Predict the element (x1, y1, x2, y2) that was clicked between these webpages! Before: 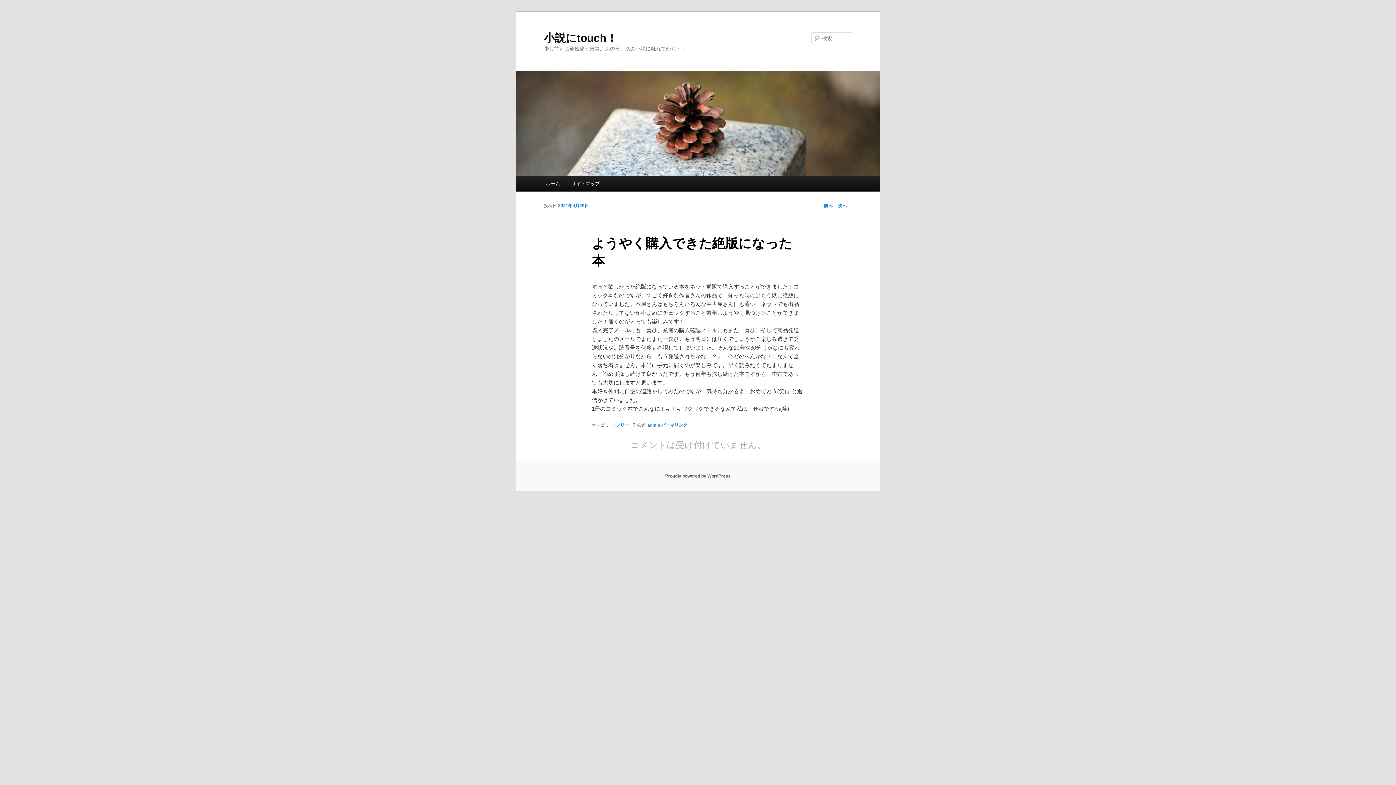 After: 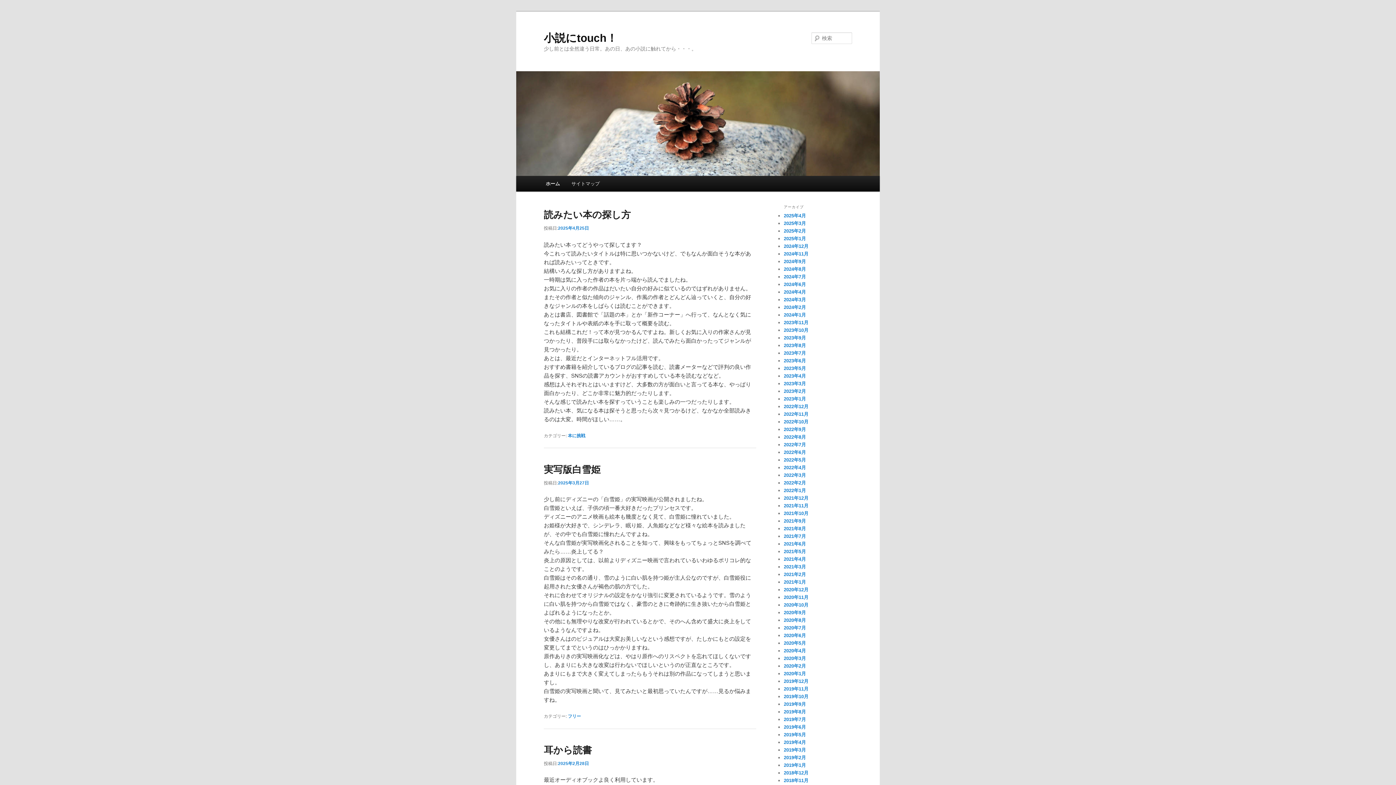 Action: bbox: (516, 168, 880, 174)